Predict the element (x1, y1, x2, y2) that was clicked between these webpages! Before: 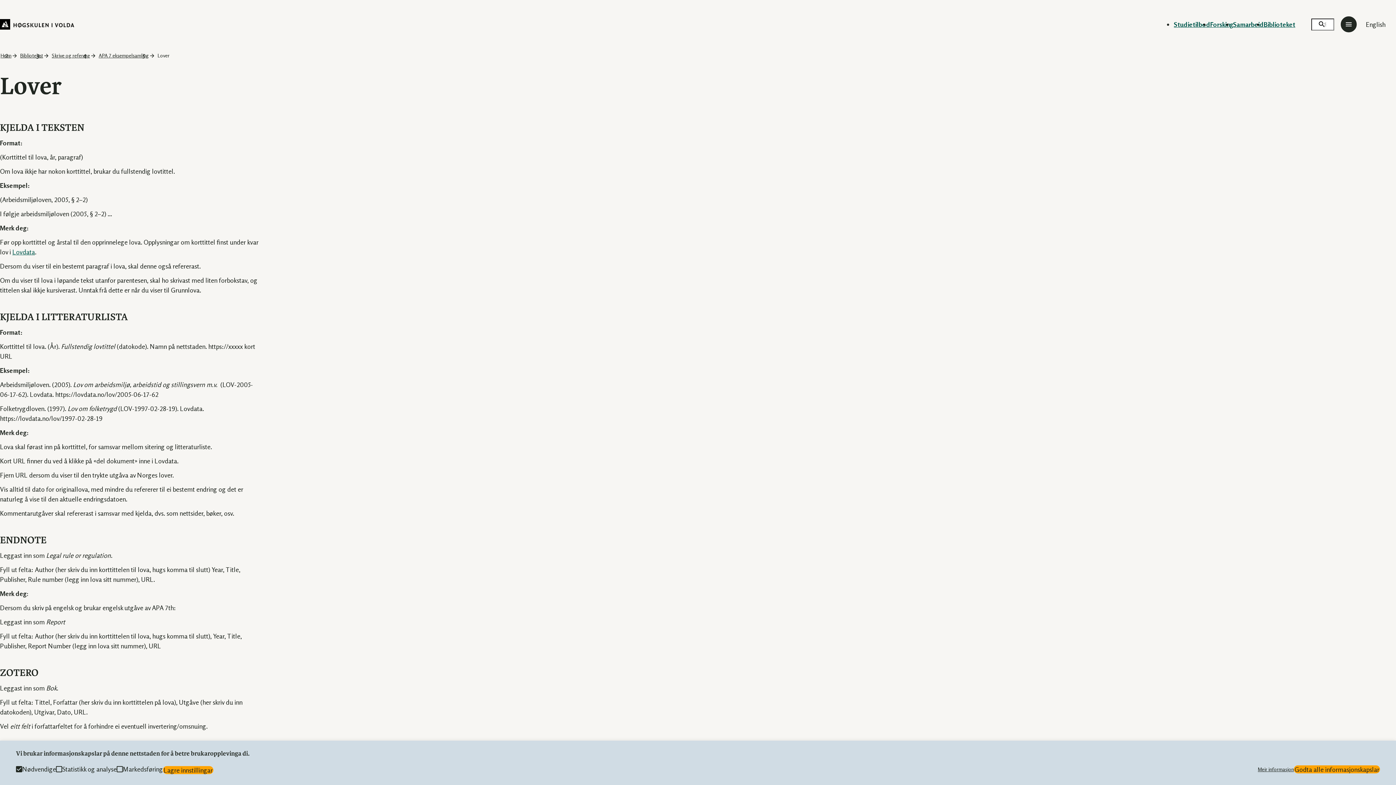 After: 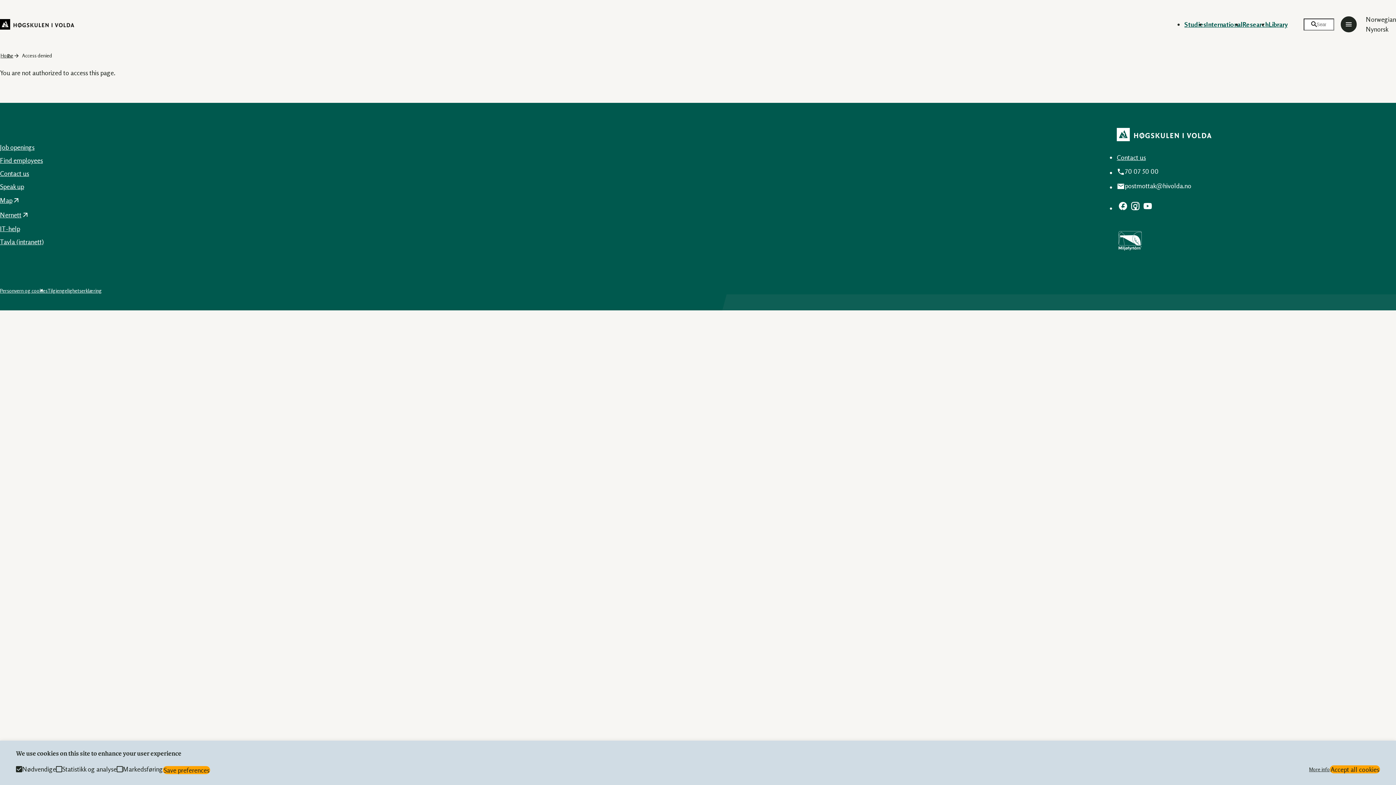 Action: bbox: (1363, 16, 1388, 31) label: English